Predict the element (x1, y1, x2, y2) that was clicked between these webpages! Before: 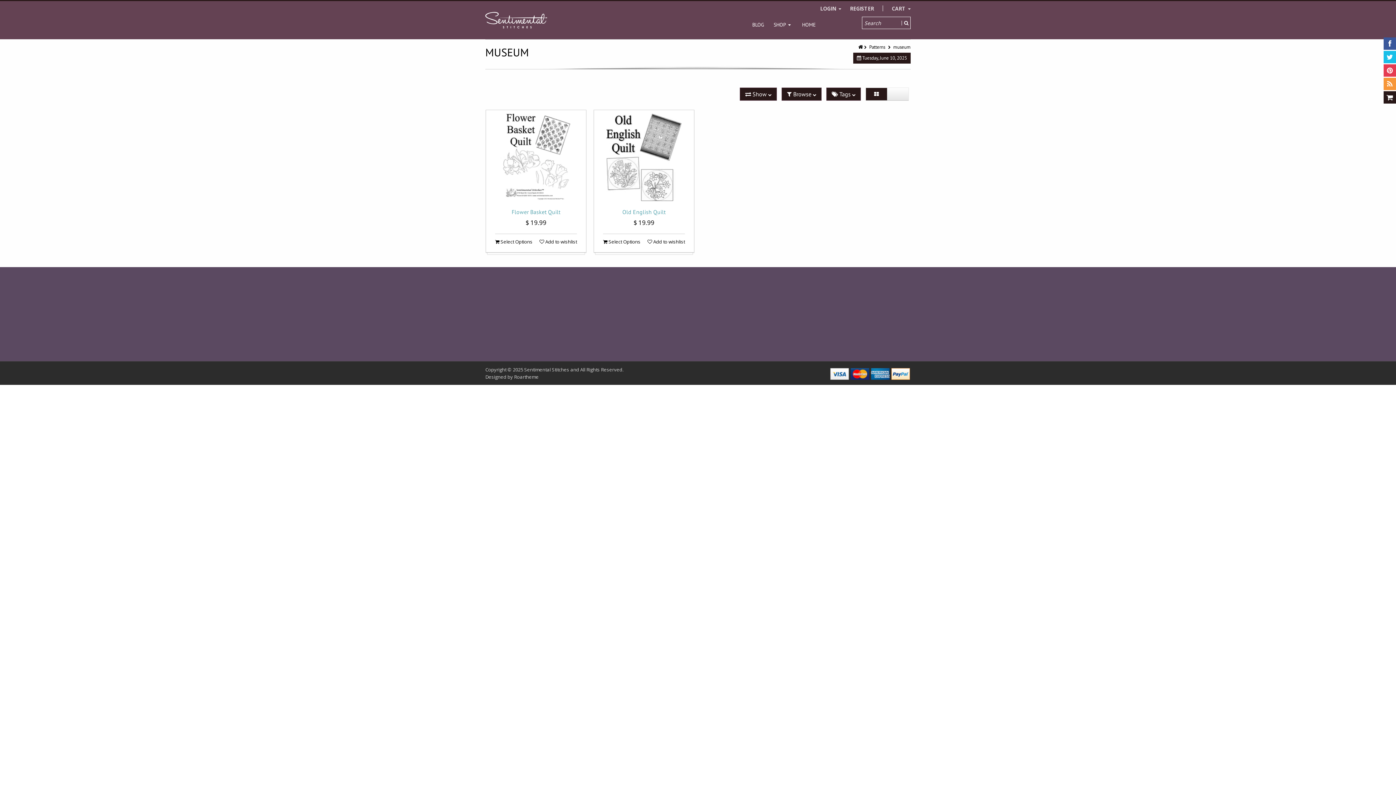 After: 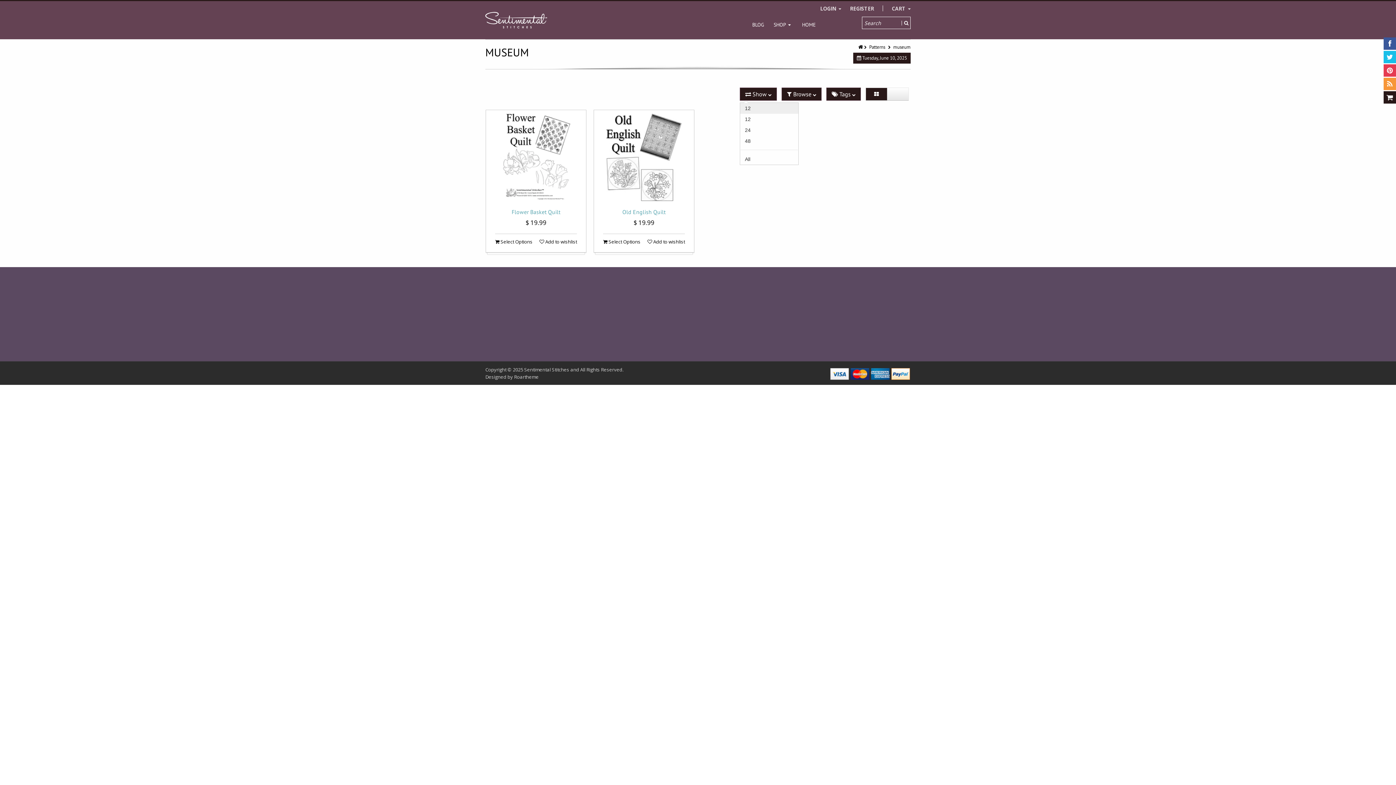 Action: label:  Show  bbox: (740, 87, 777, 100)